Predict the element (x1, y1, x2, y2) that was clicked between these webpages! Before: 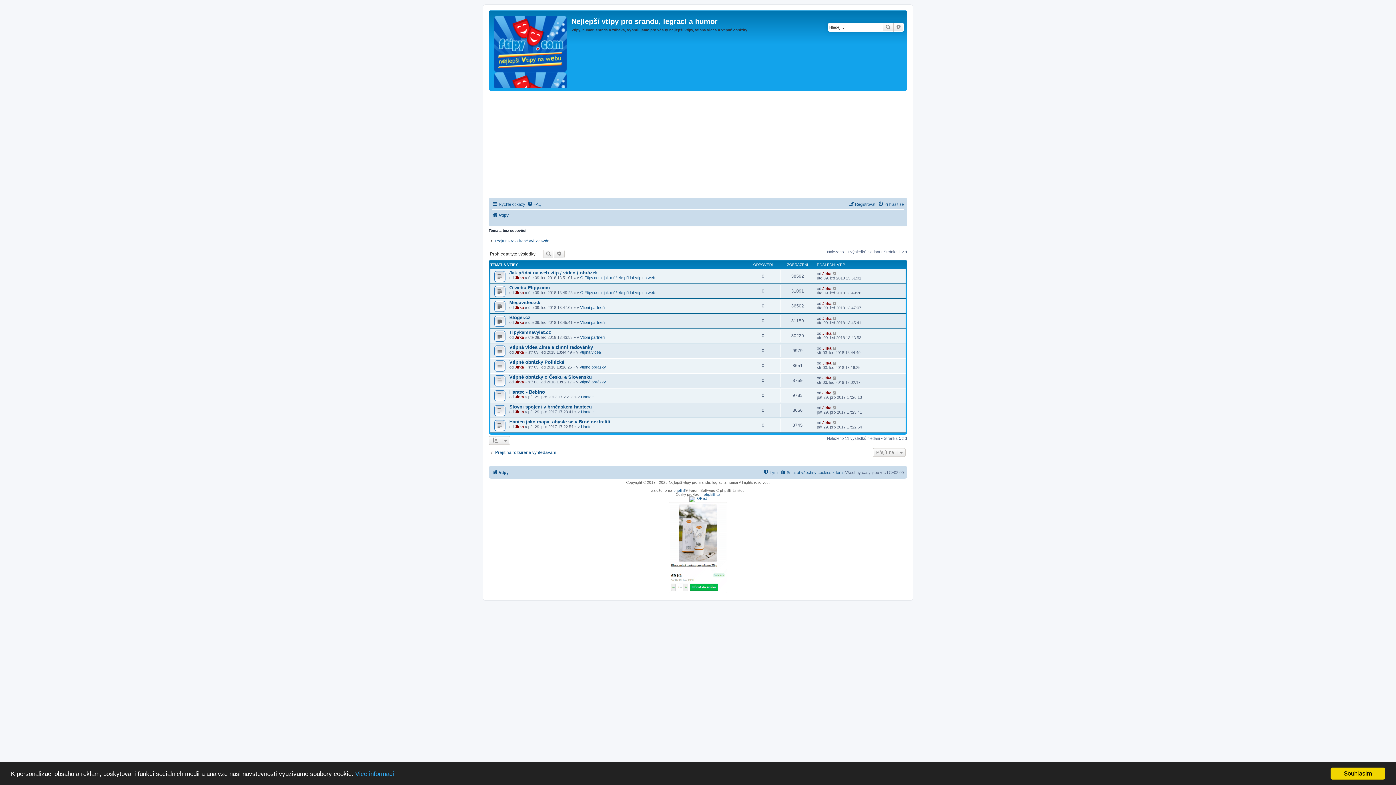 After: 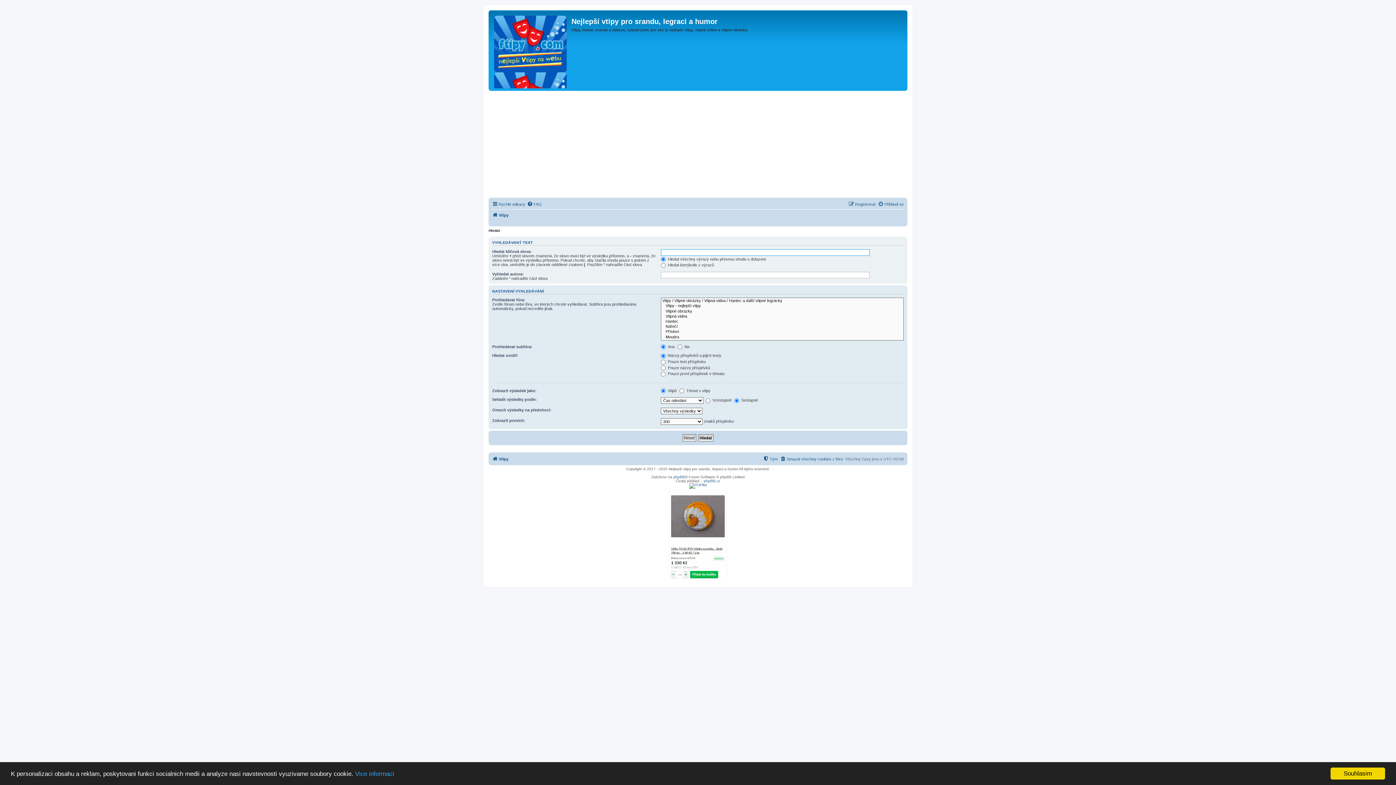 Action: label: Pokročilé hledání bbox: (893, 22, 904, 31)